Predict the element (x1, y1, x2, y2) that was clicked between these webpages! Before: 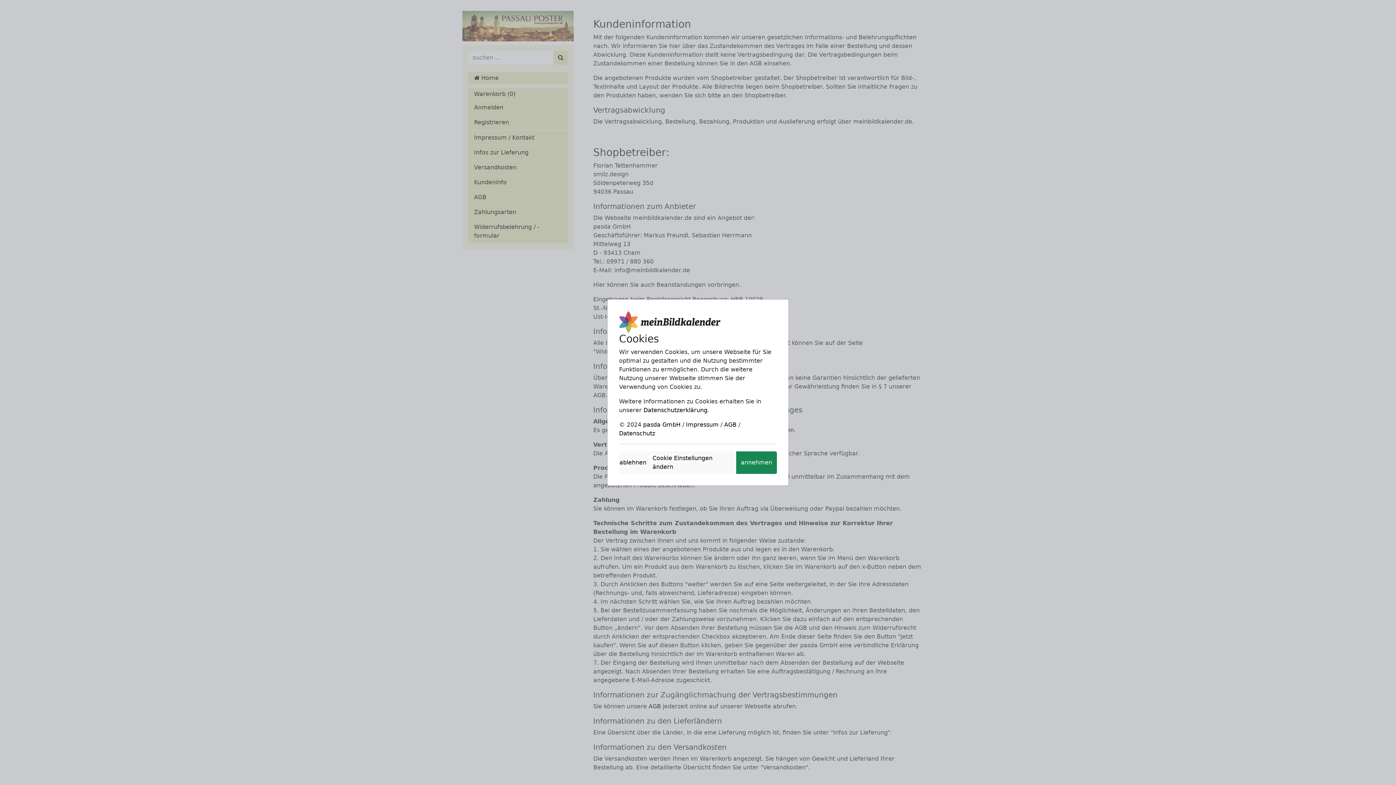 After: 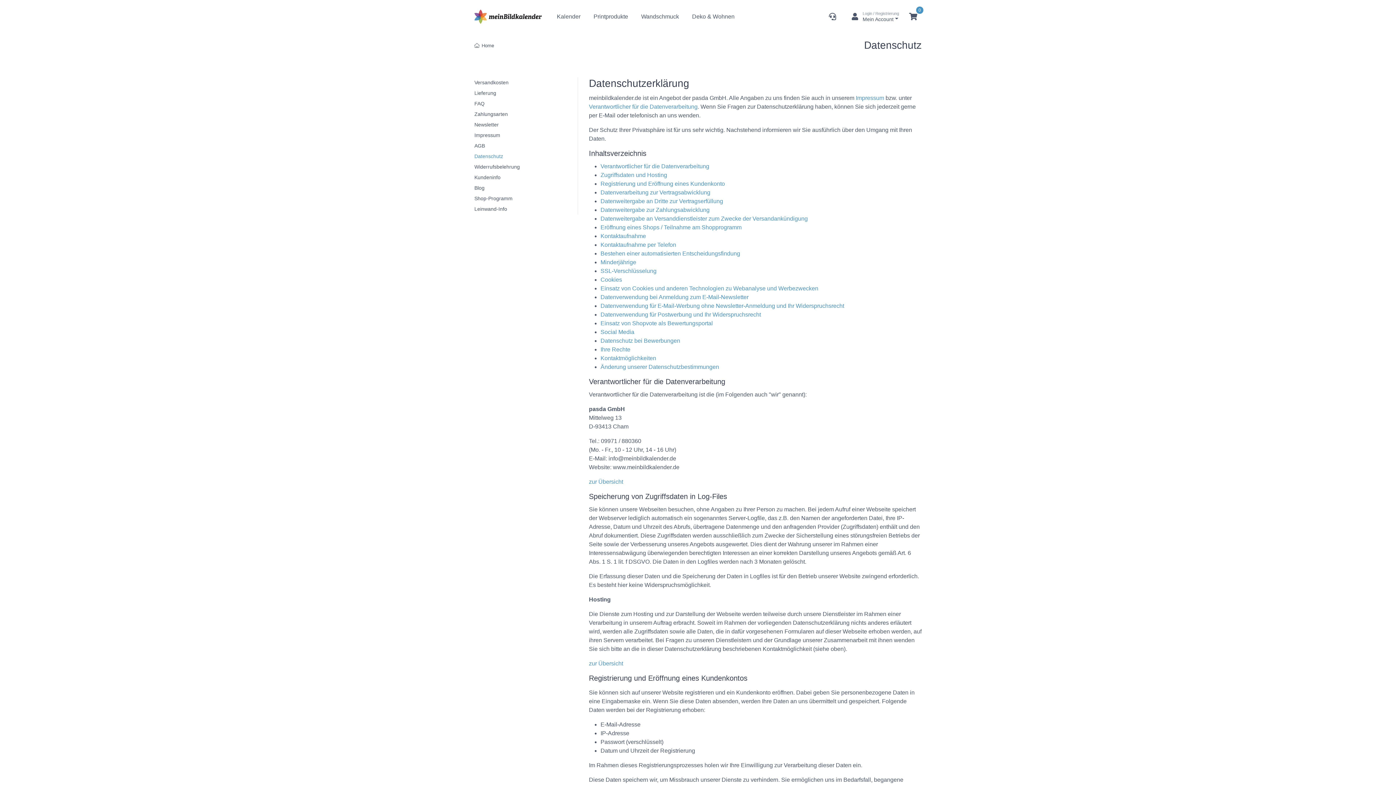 Action: bbox: (619, 430, 655, 437) label: Datenschutz